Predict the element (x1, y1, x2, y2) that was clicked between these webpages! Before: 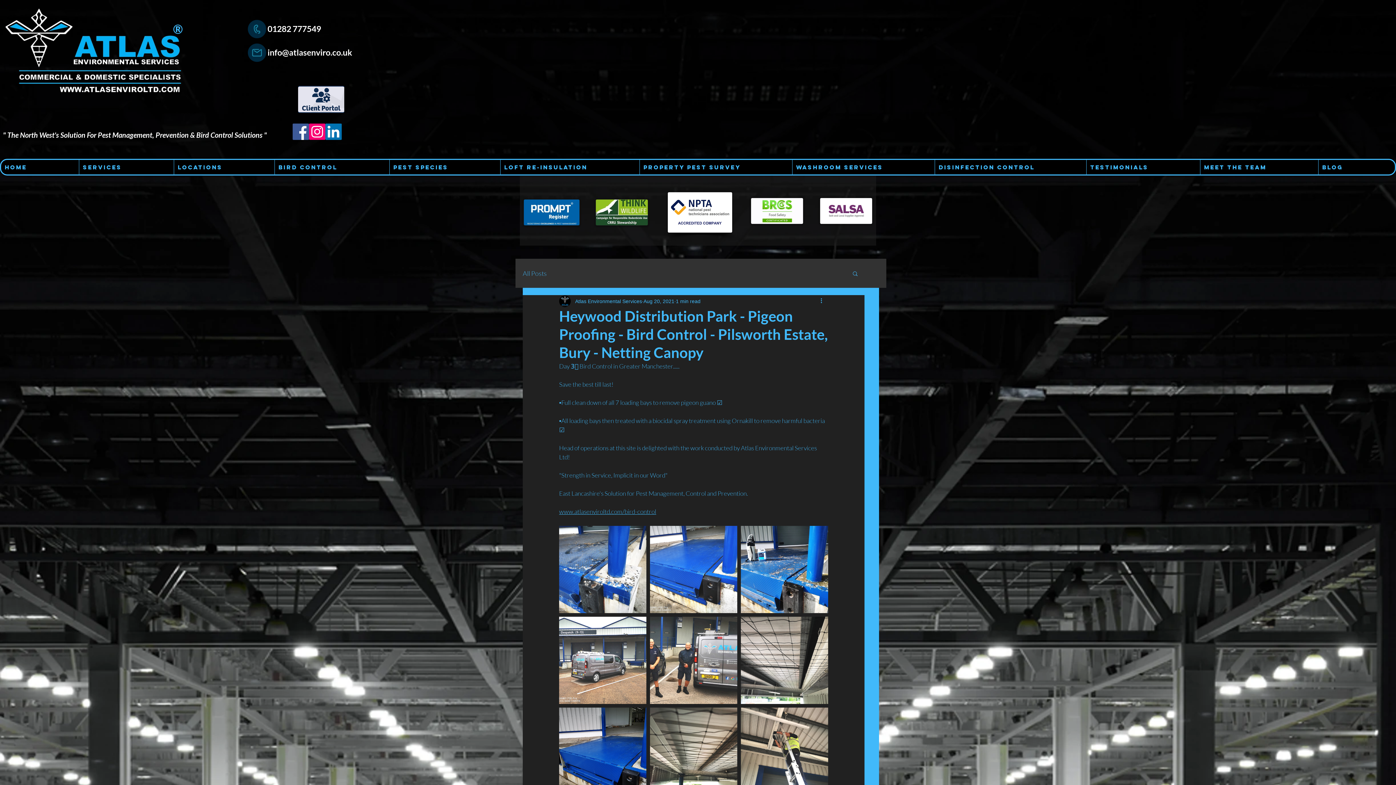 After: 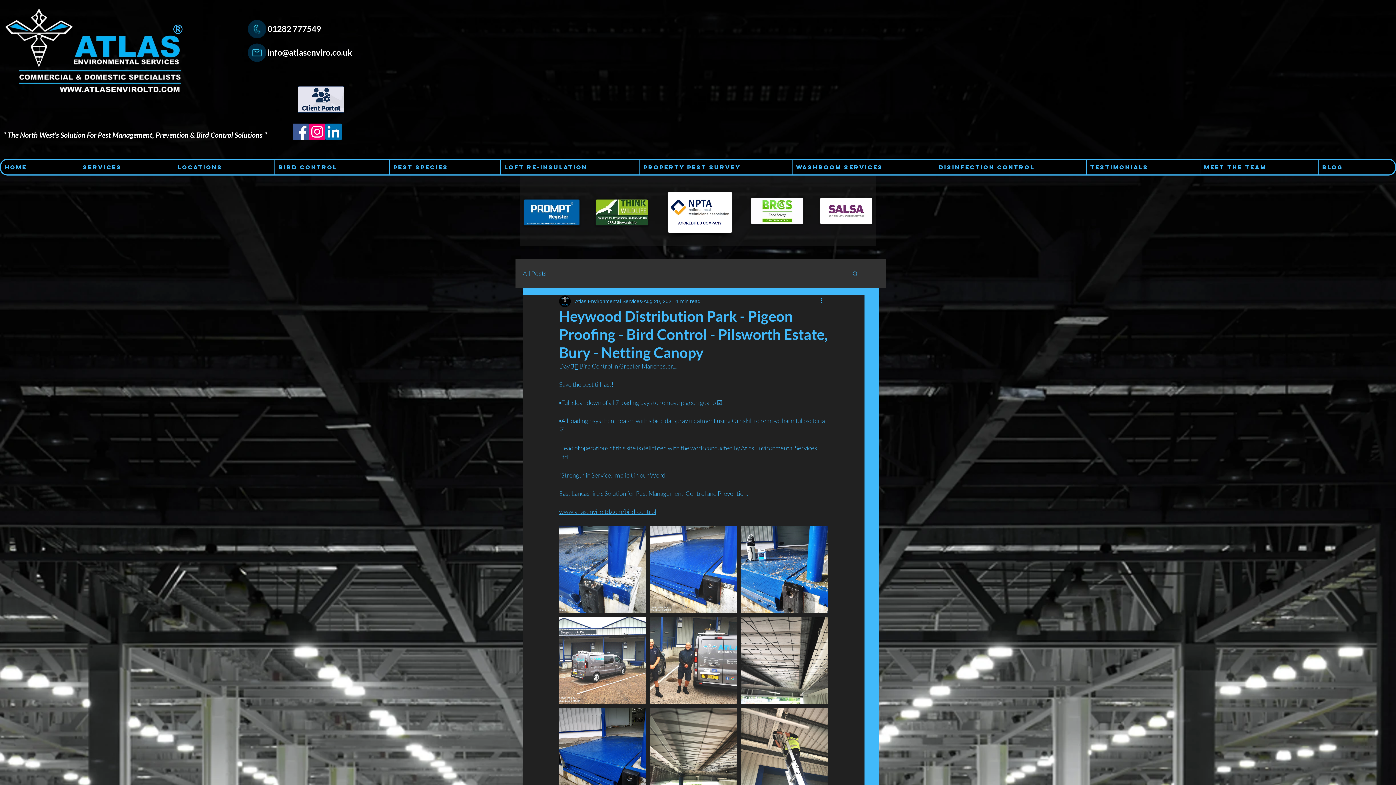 Action: bbox: (325, 123, 341, 140) label: LinkedIn - Atlas Environmental Services Ltd